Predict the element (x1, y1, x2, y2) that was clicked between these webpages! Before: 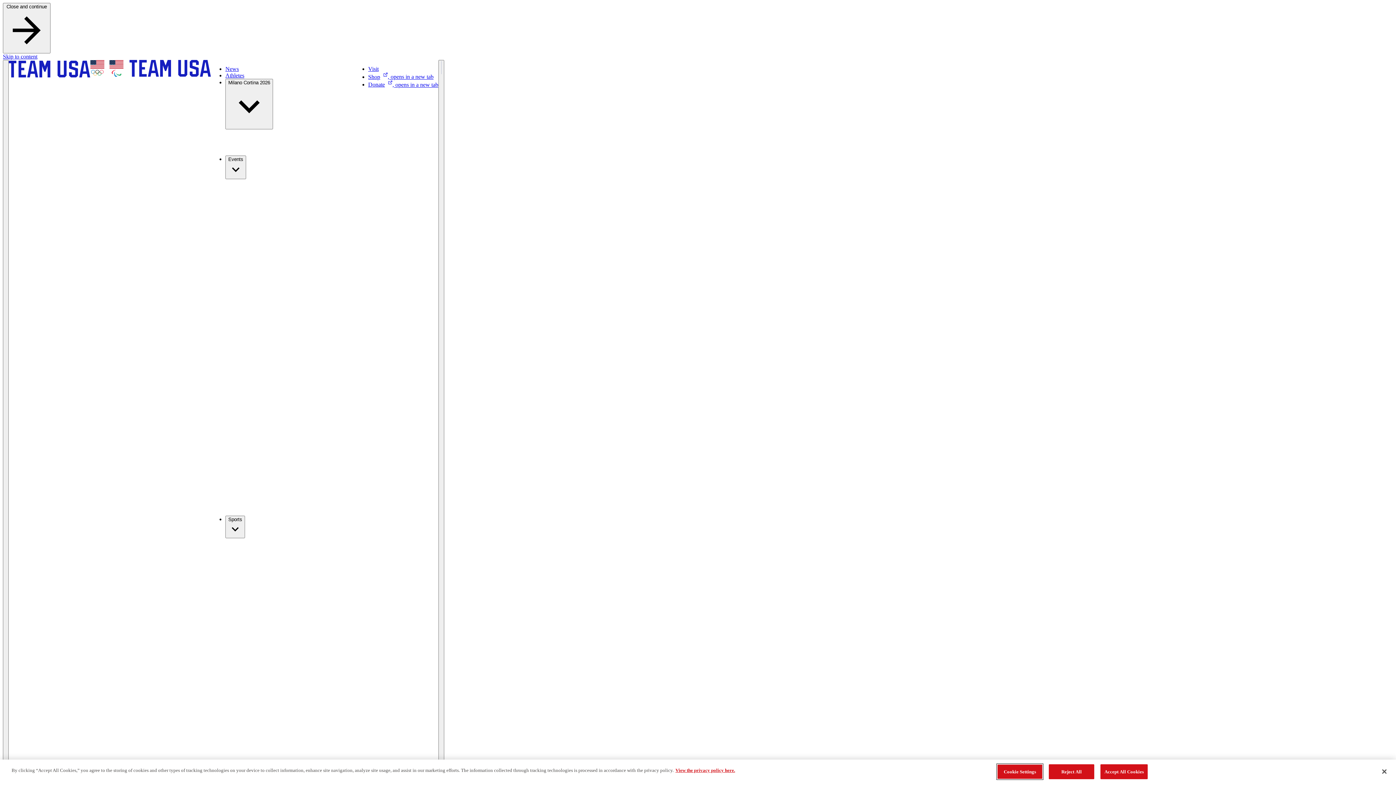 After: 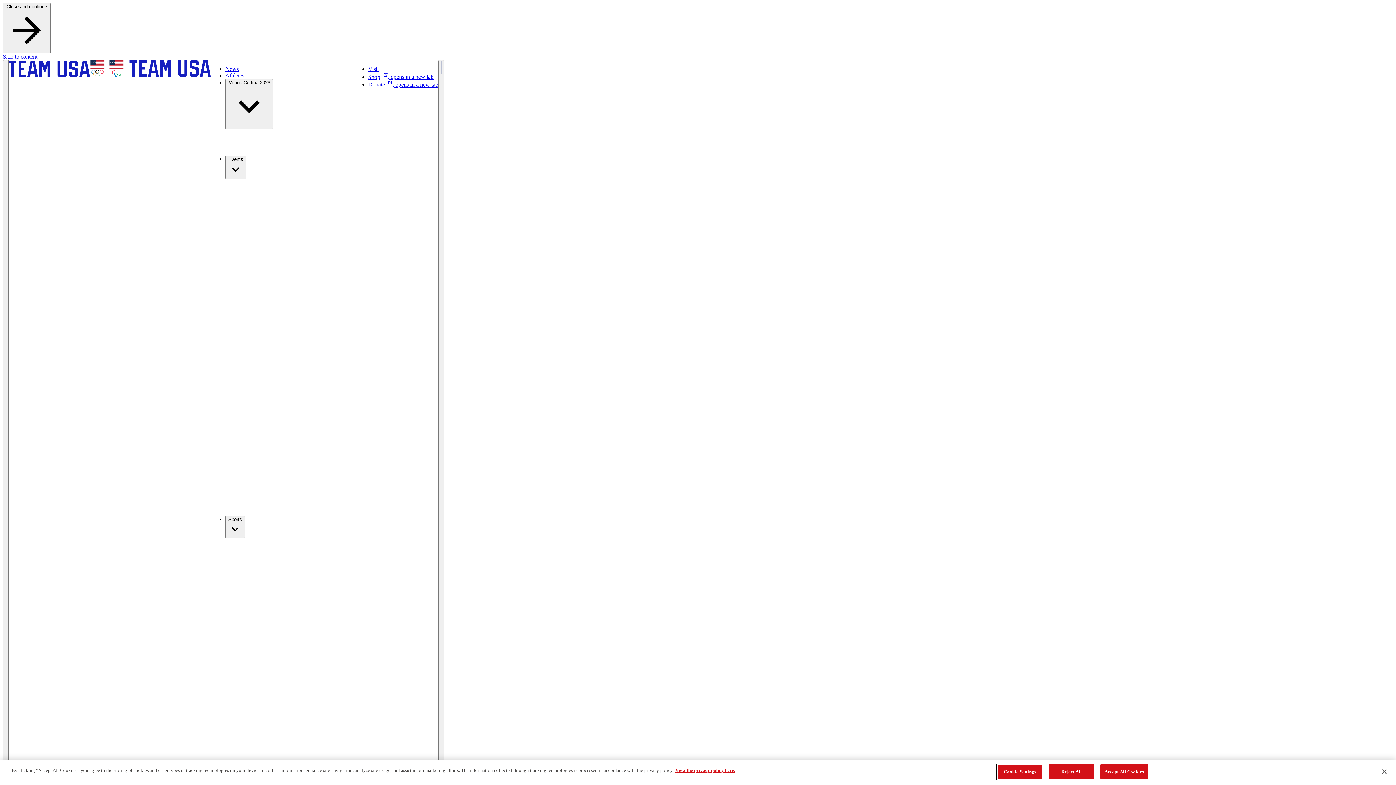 Action: bbox: (368, 65, 378, 72) label: Visit